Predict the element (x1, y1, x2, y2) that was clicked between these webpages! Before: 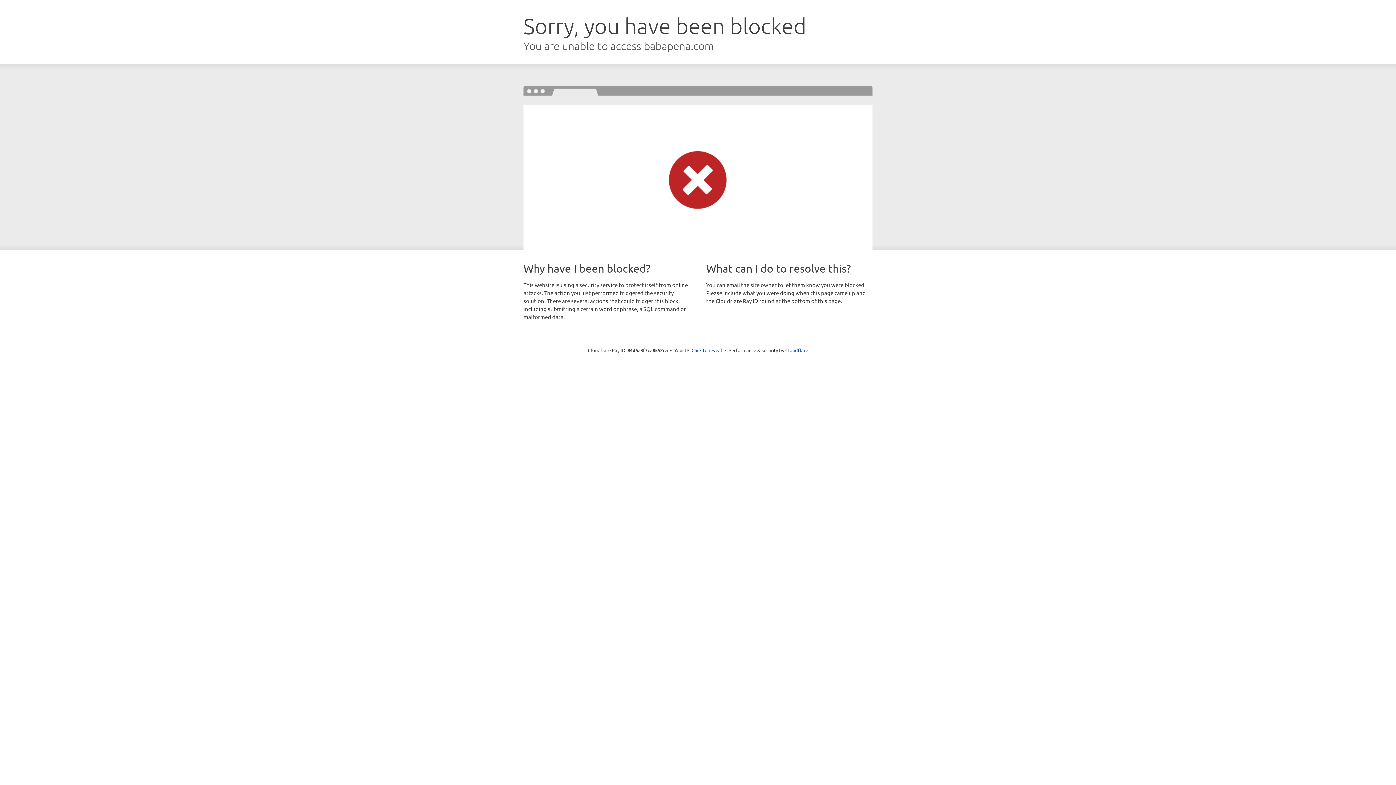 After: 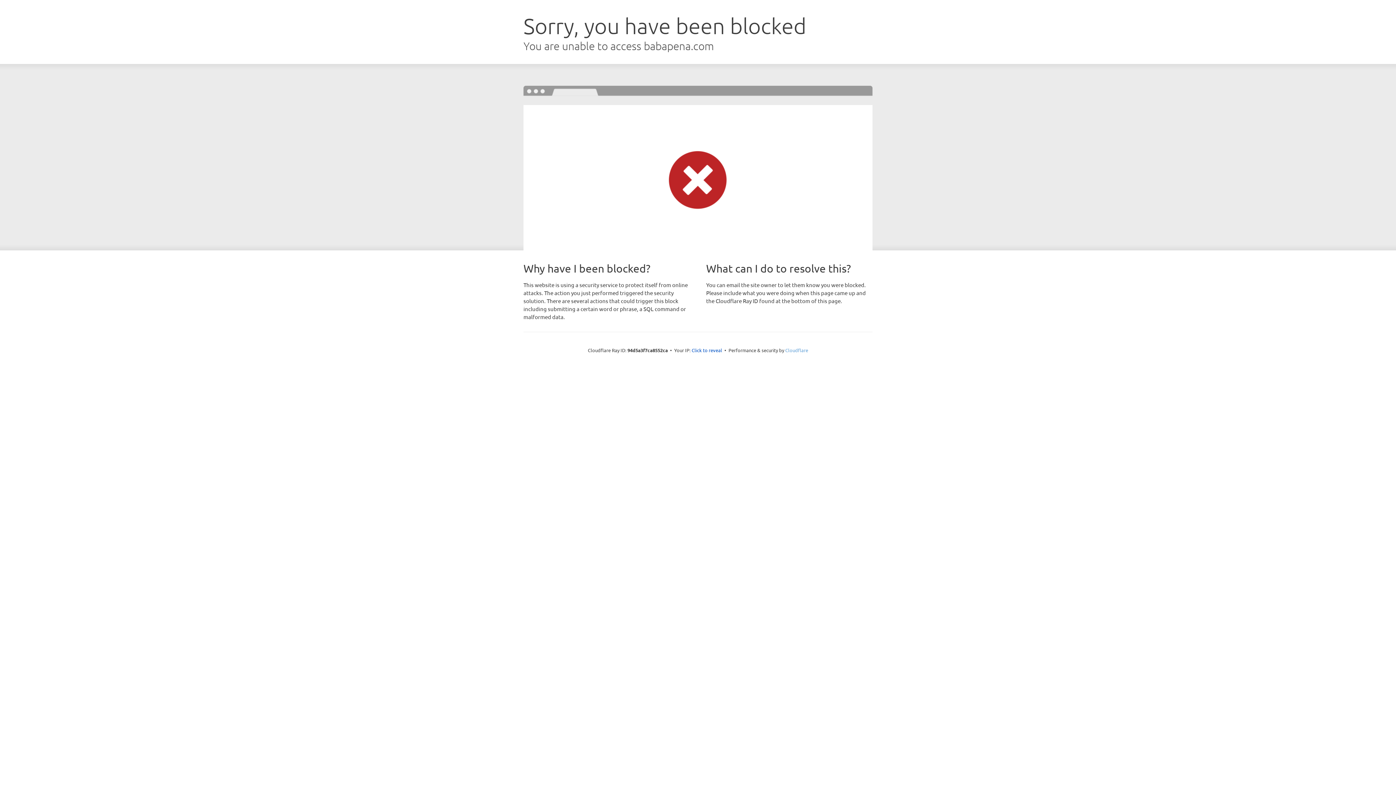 Action: label: Cloudflare bbox: (785, 347, 808, 353)